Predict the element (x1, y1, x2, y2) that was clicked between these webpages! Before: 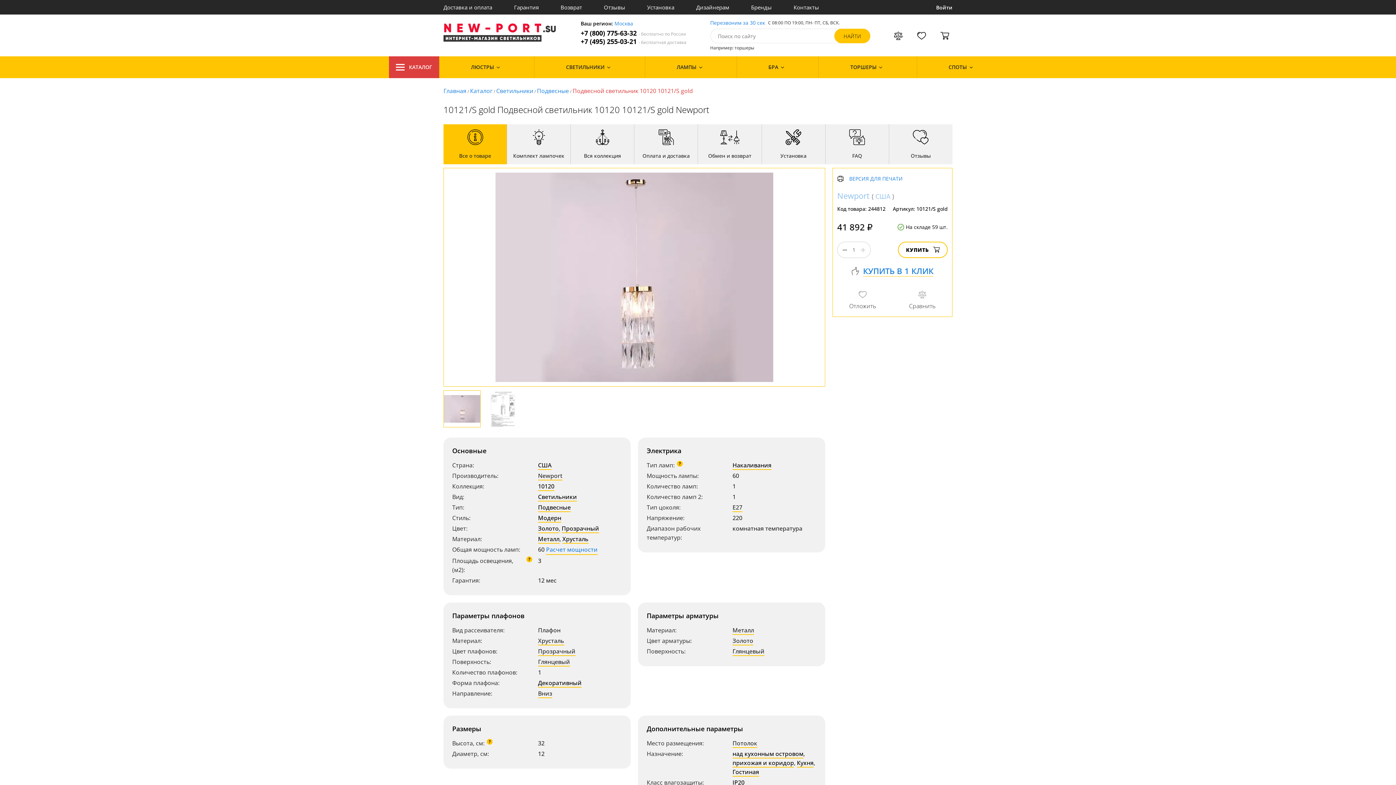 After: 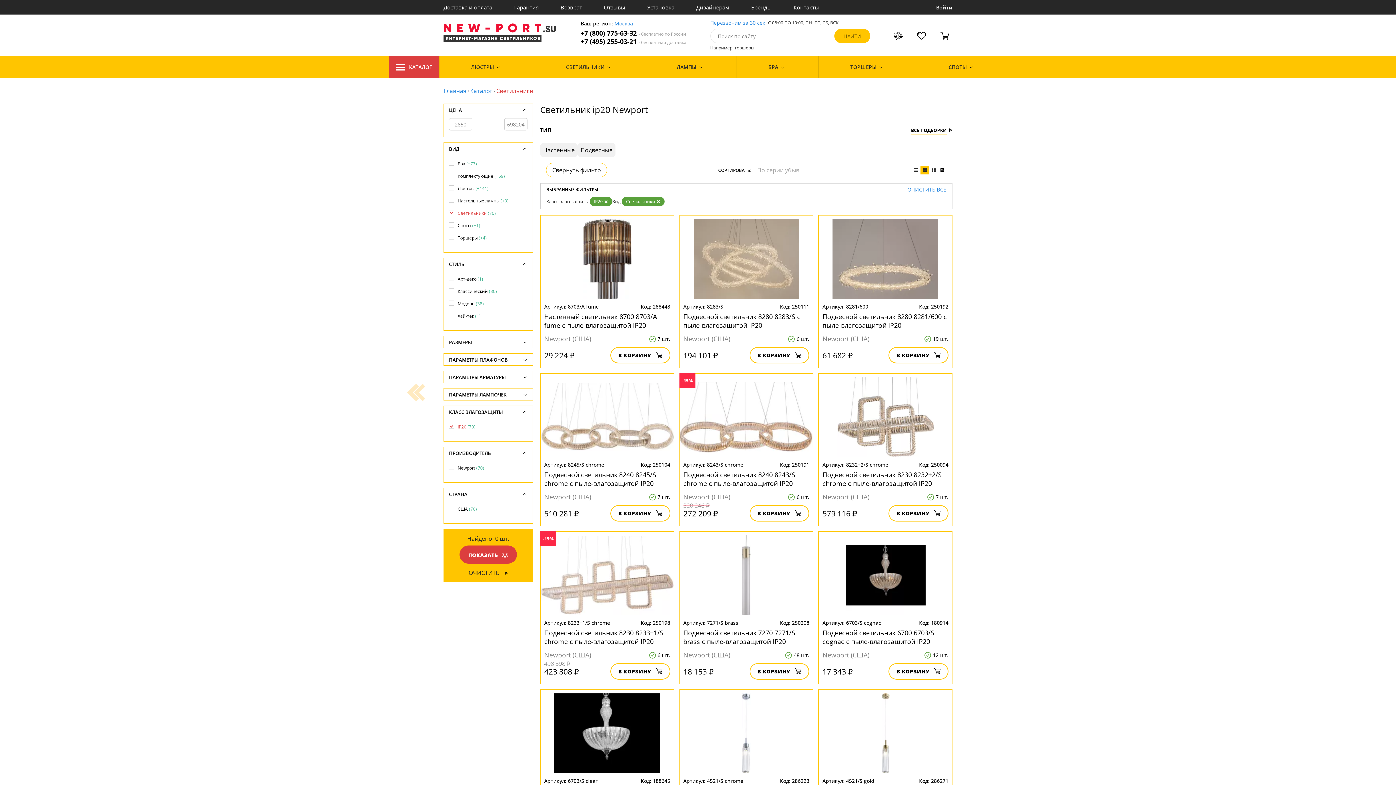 Action: bbox: (732, 778, 744, 787) label: IP20